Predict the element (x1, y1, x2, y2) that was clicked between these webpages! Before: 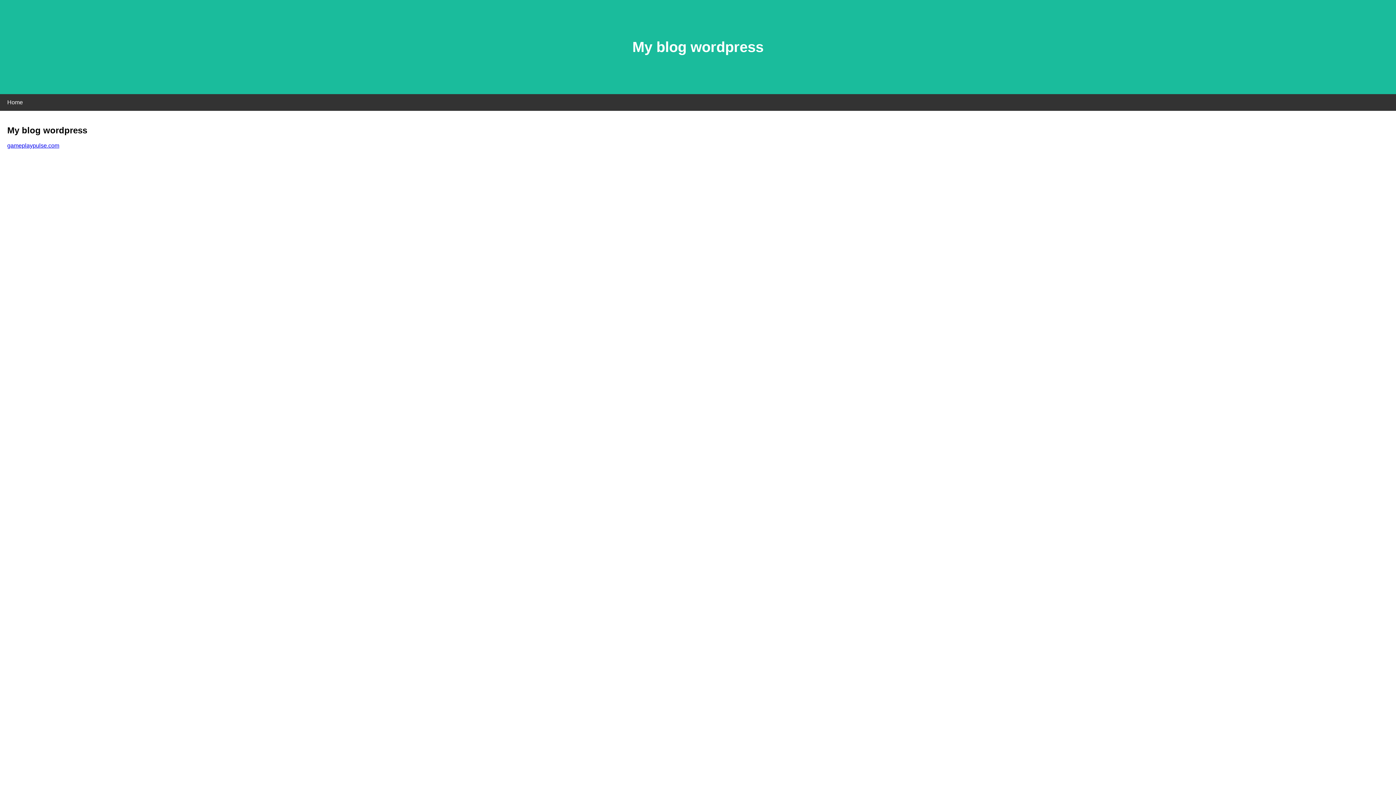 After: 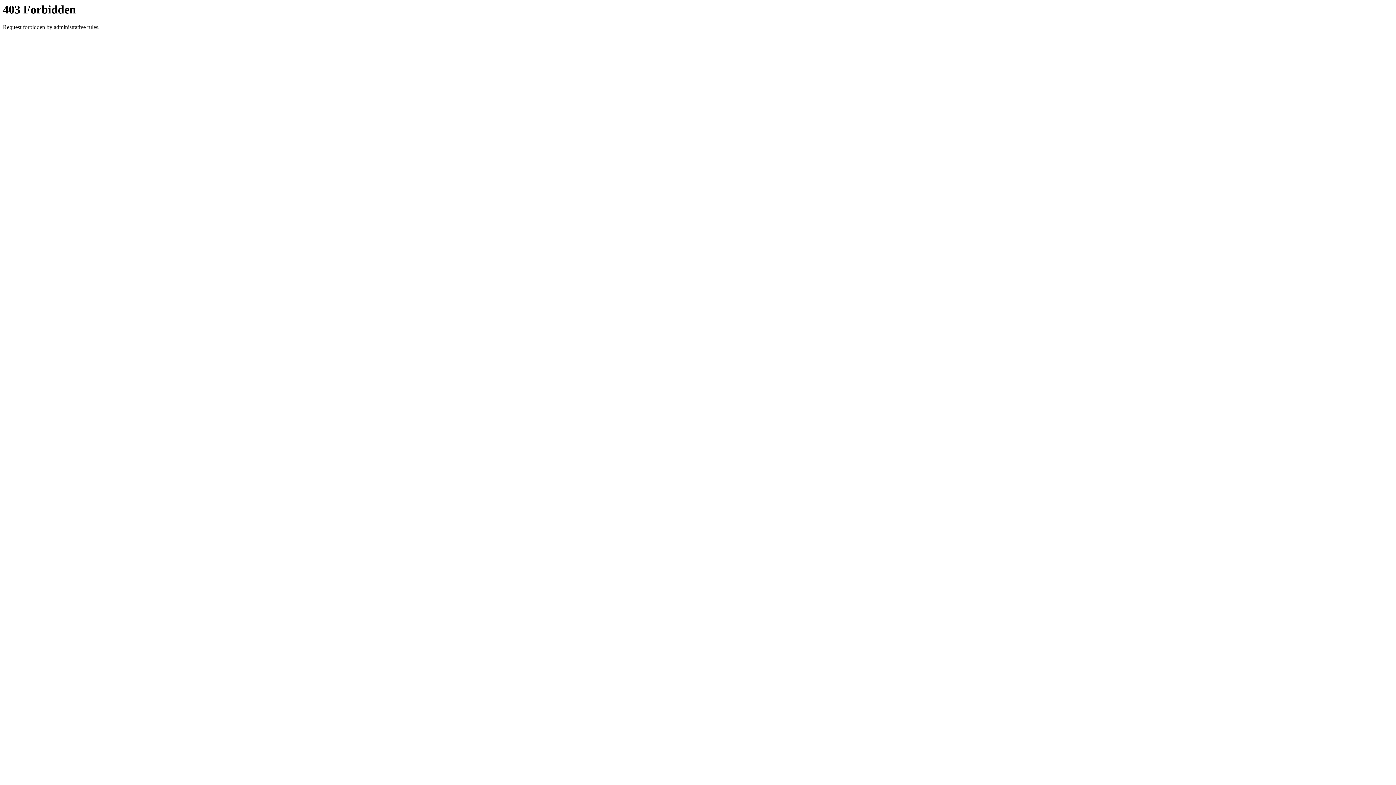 Action: bbox: (7, 142, 59, 148) label: gameplaypulse.com